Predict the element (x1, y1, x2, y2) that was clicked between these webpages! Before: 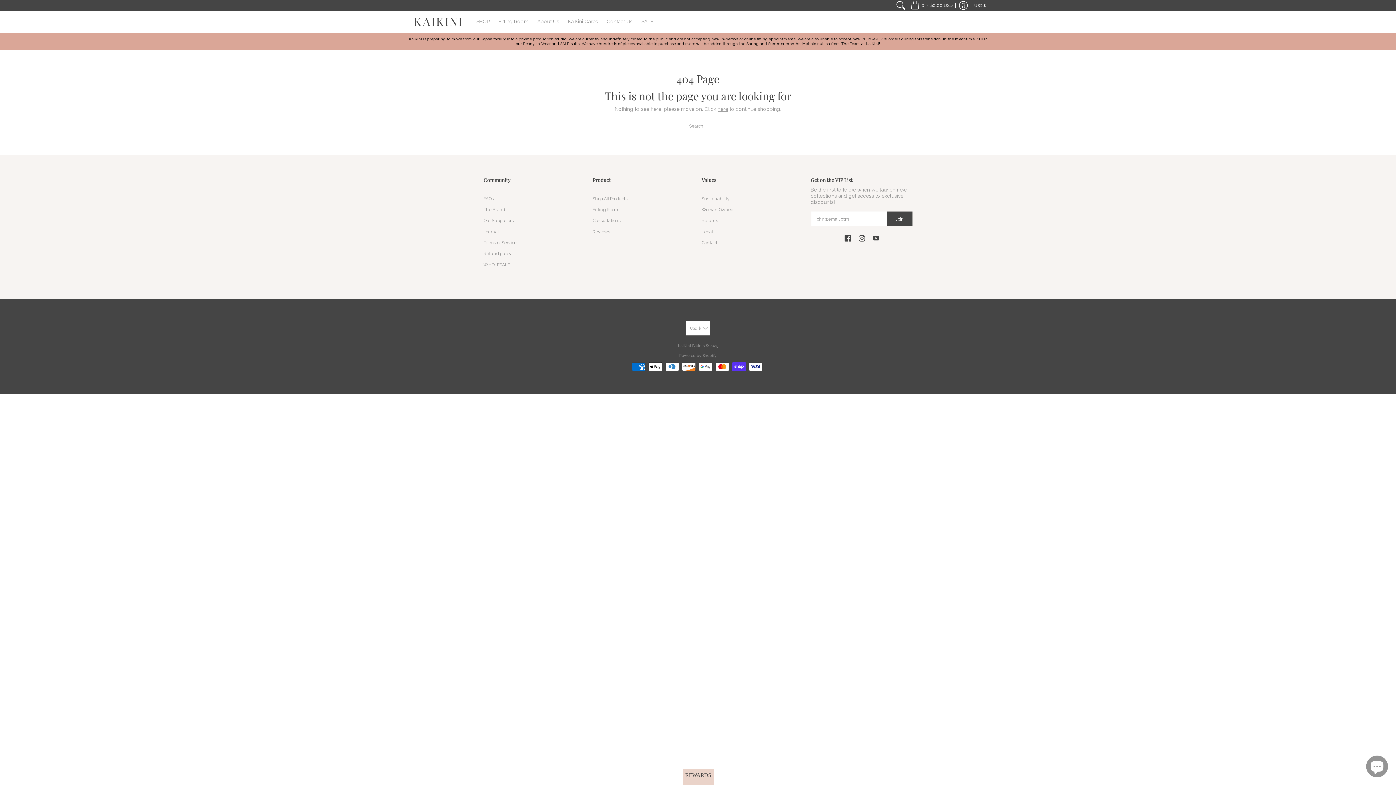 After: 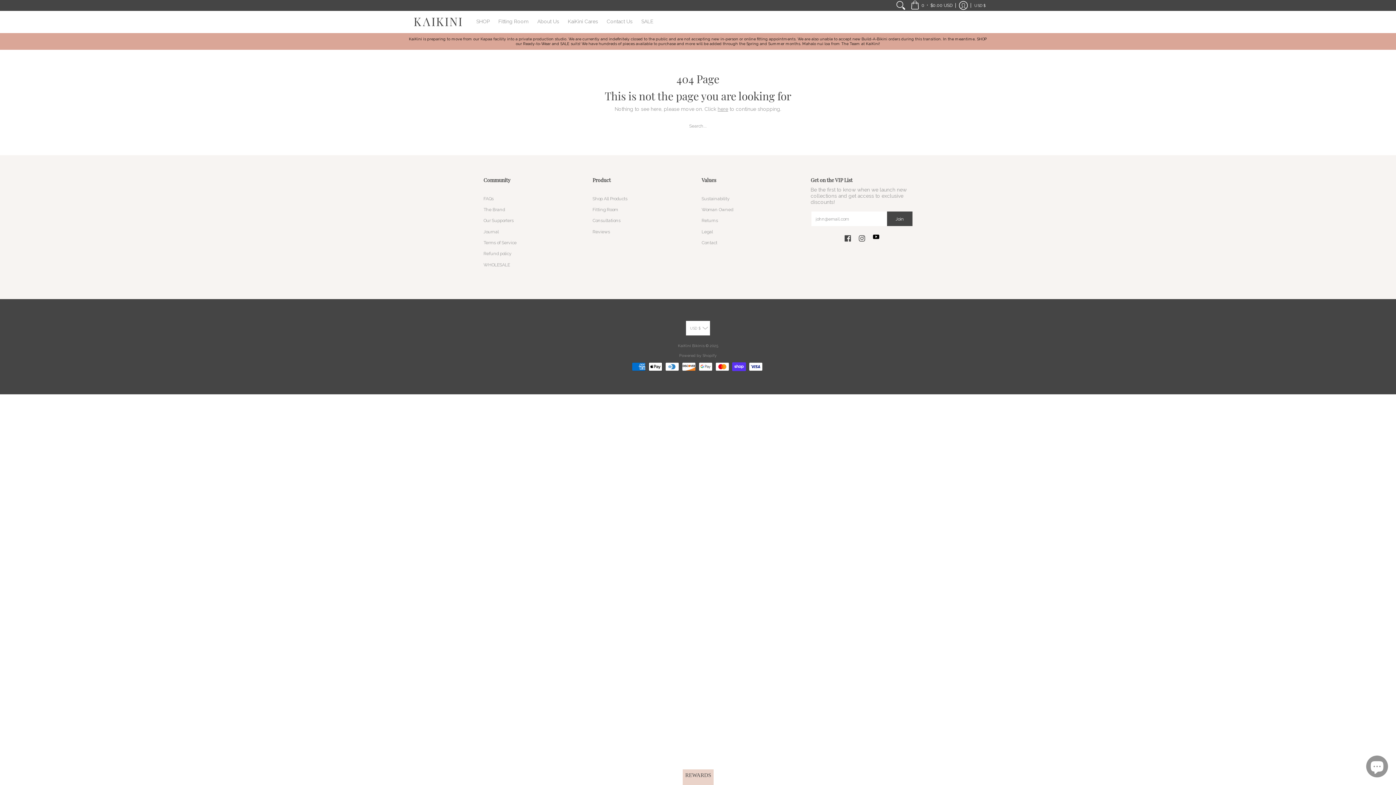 Action: label: YouTube bbox: (873, 231, 879, 238)